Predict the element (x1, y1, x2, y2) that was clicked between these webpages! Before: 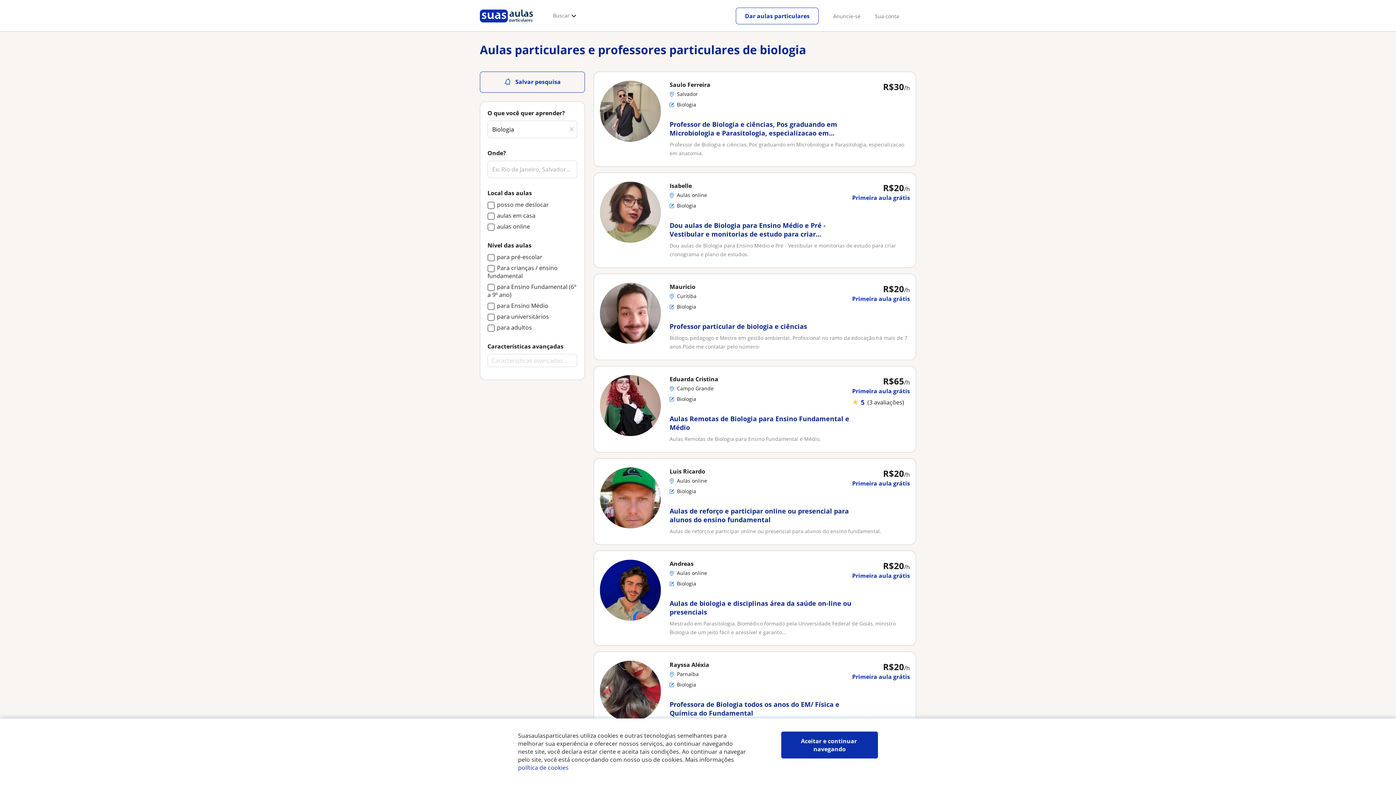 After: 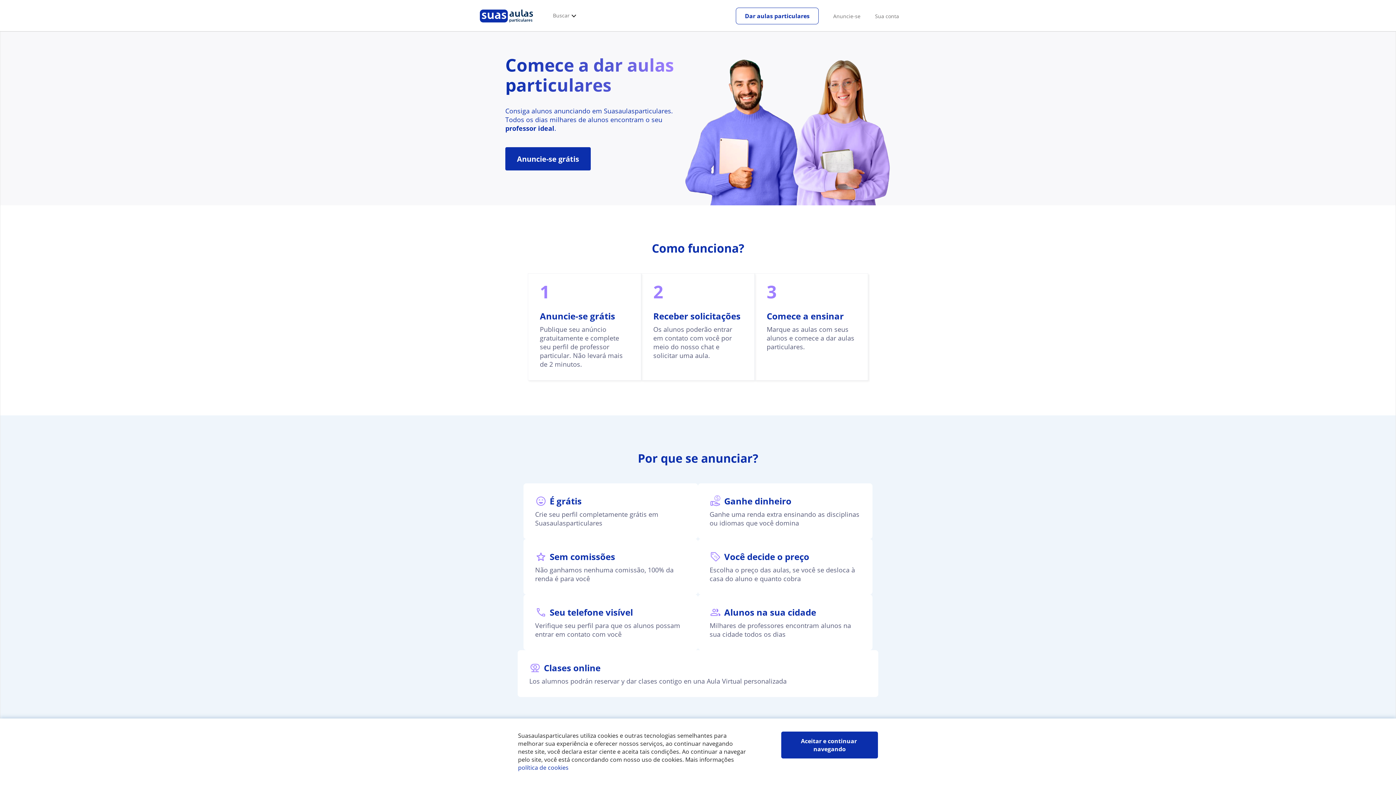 Action: bbox: (736, 7, 818, 24) label: Dar aulas particulares